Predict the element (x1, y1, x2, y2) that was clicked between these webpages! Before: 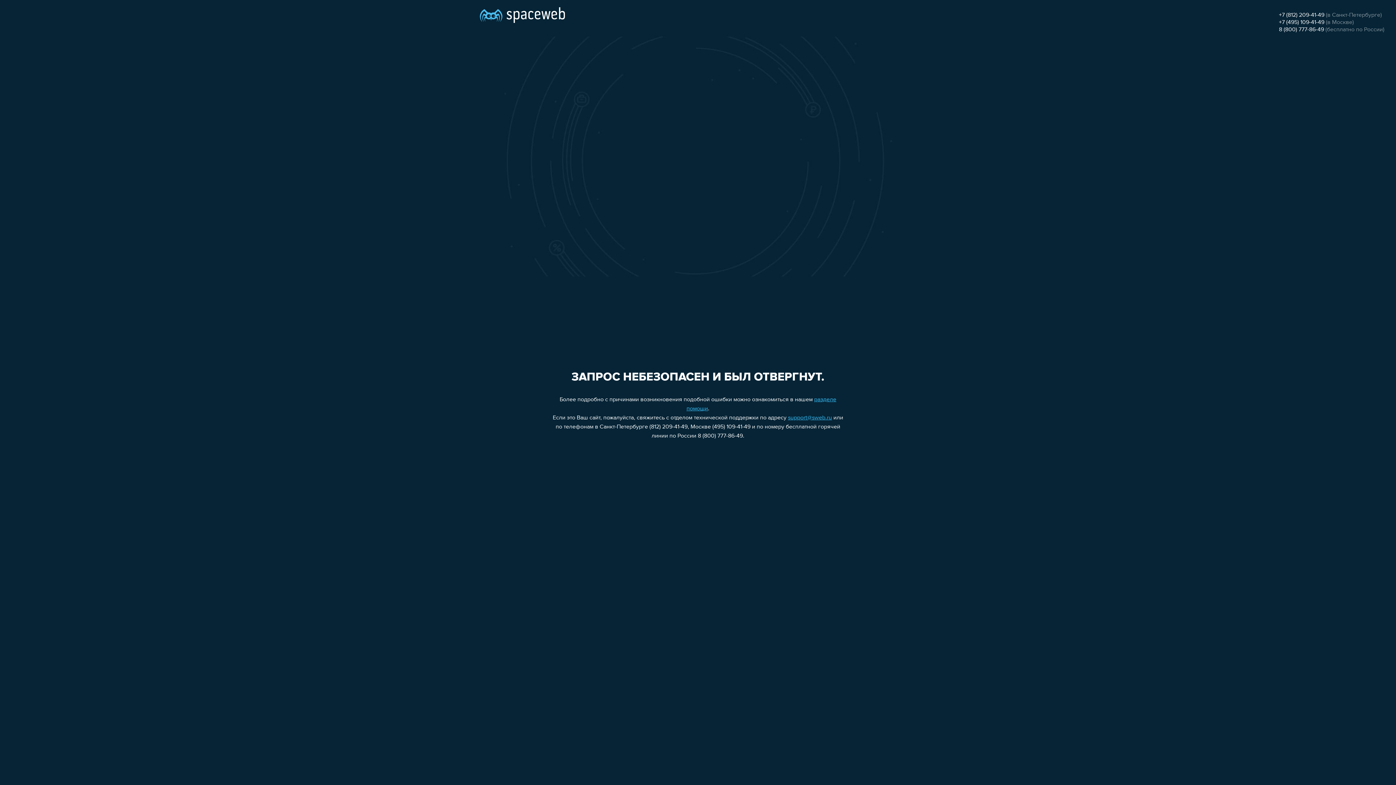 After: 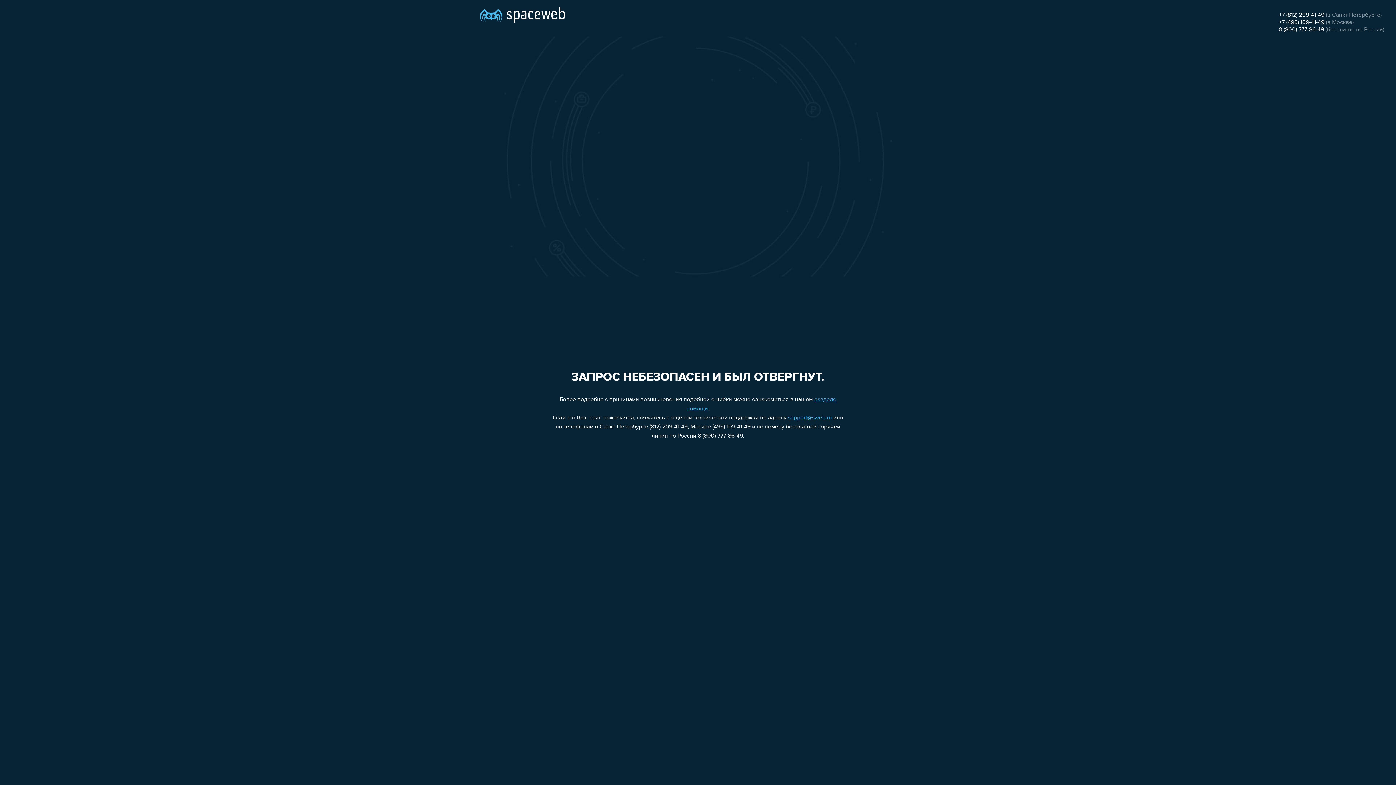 Action: label: support@sweb.ru bbox: (788, 415, 832, 421)